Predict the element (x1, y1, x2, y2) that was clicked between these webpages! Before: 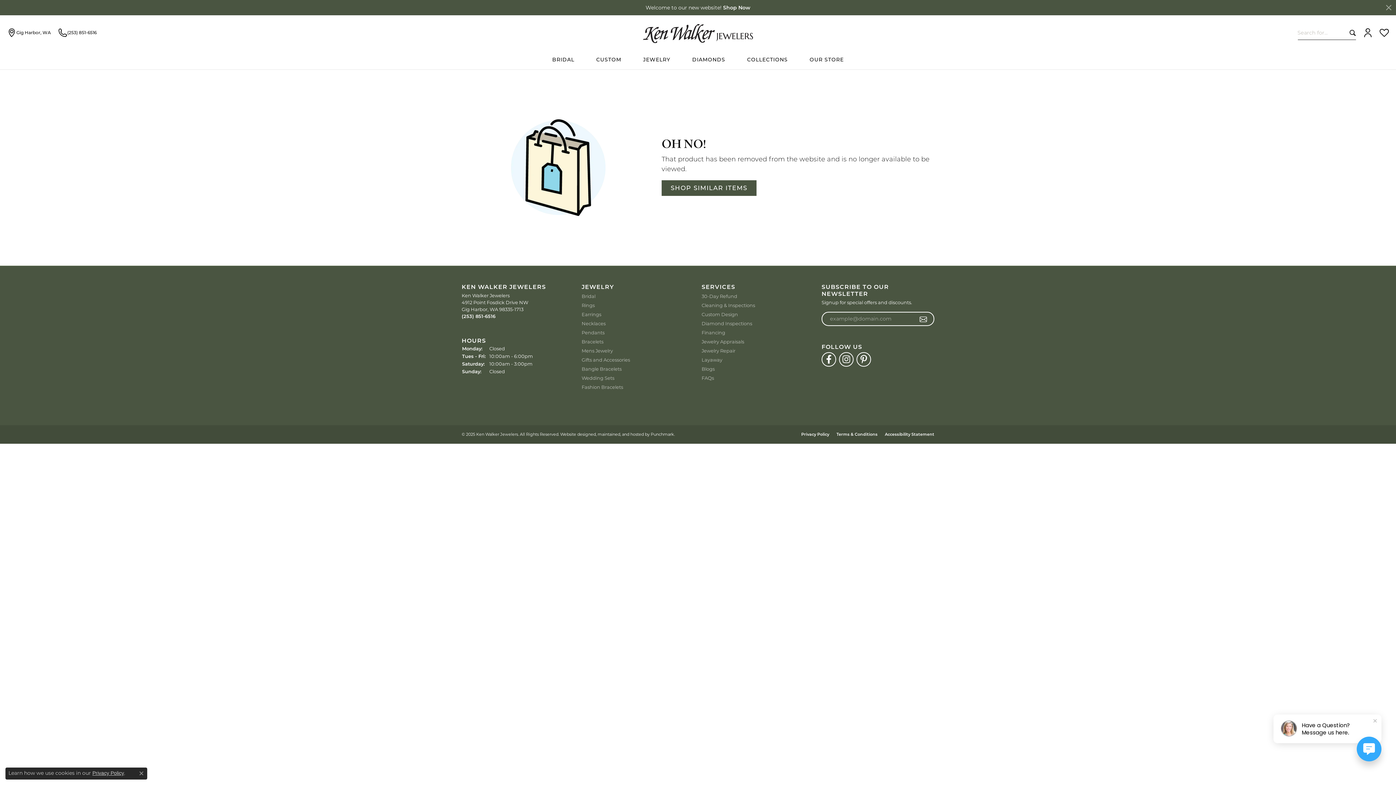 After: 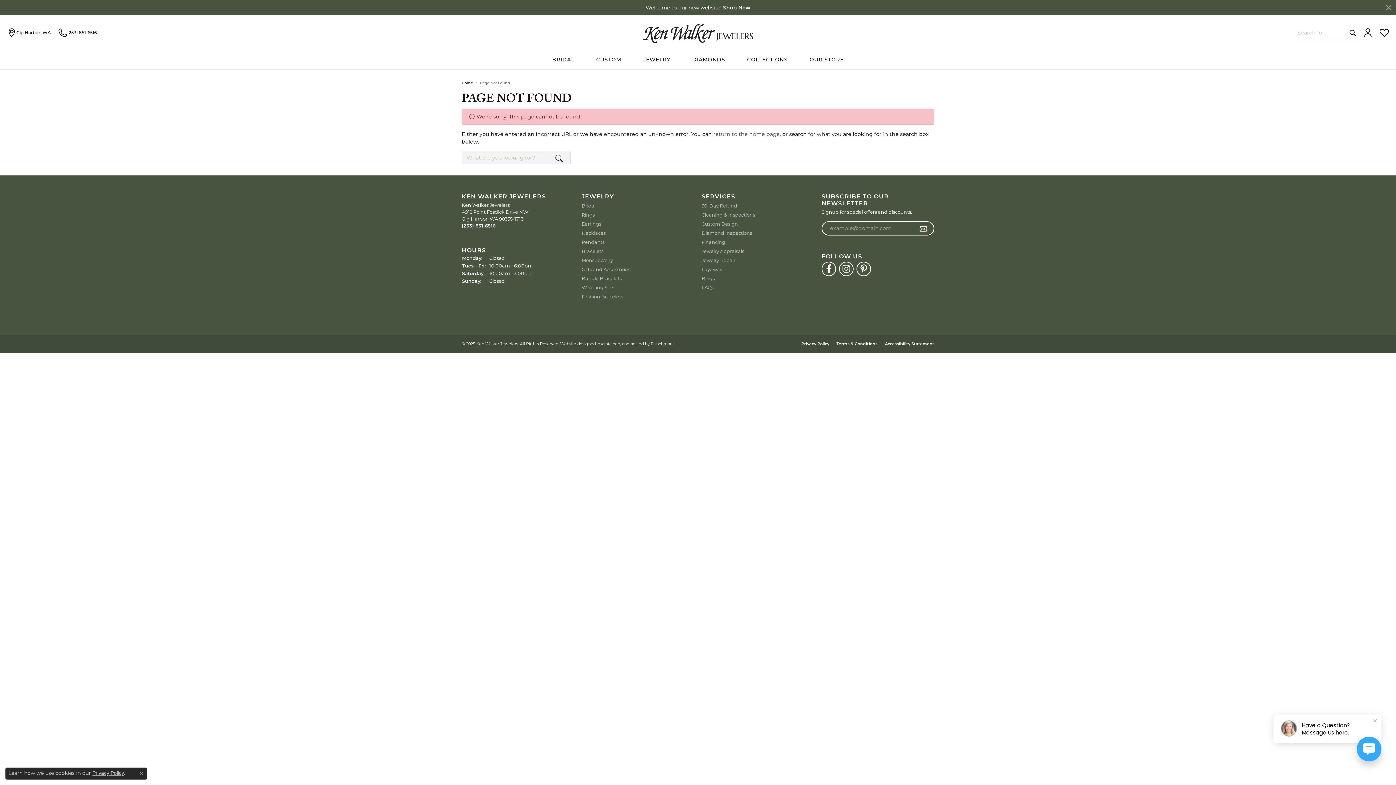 Action: label: Financing bbox: (701, 329, 814, 336)